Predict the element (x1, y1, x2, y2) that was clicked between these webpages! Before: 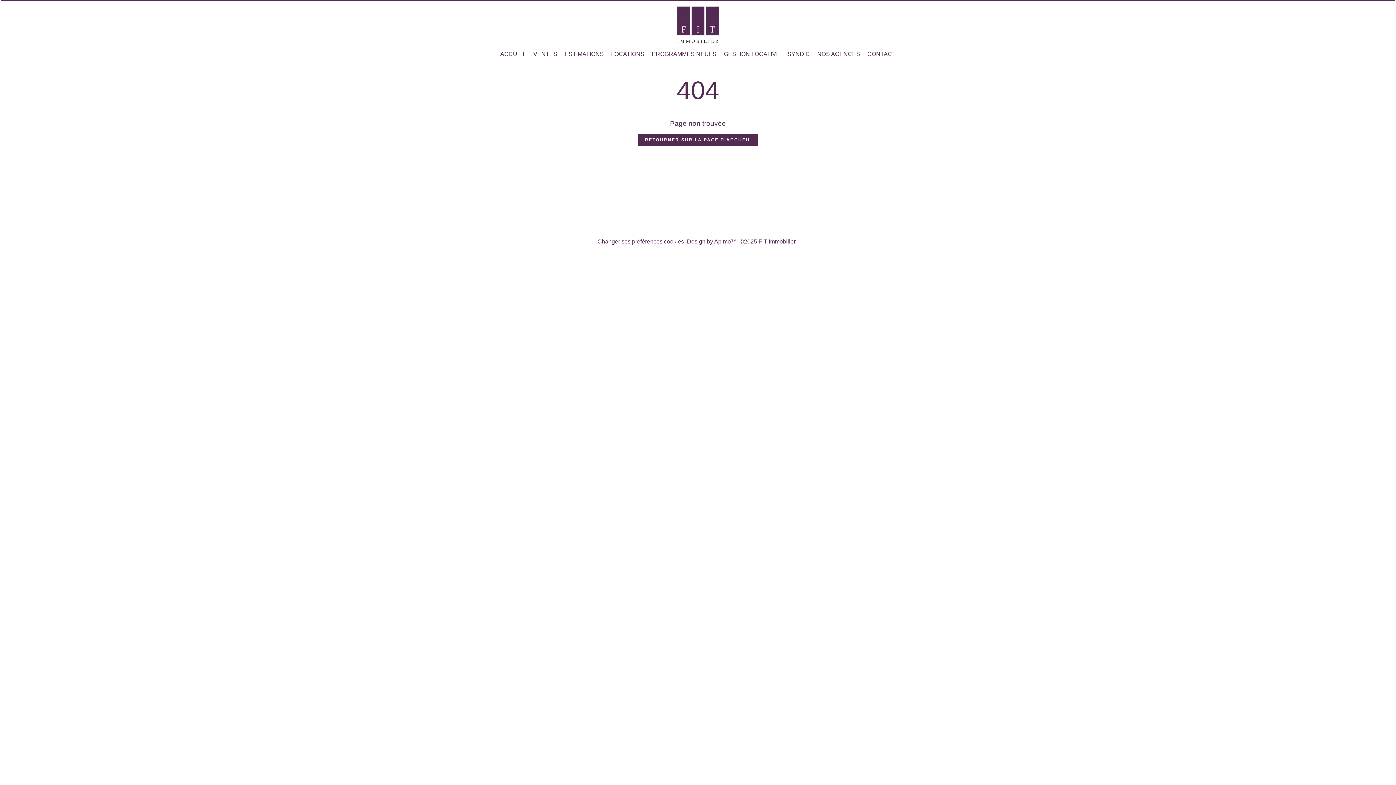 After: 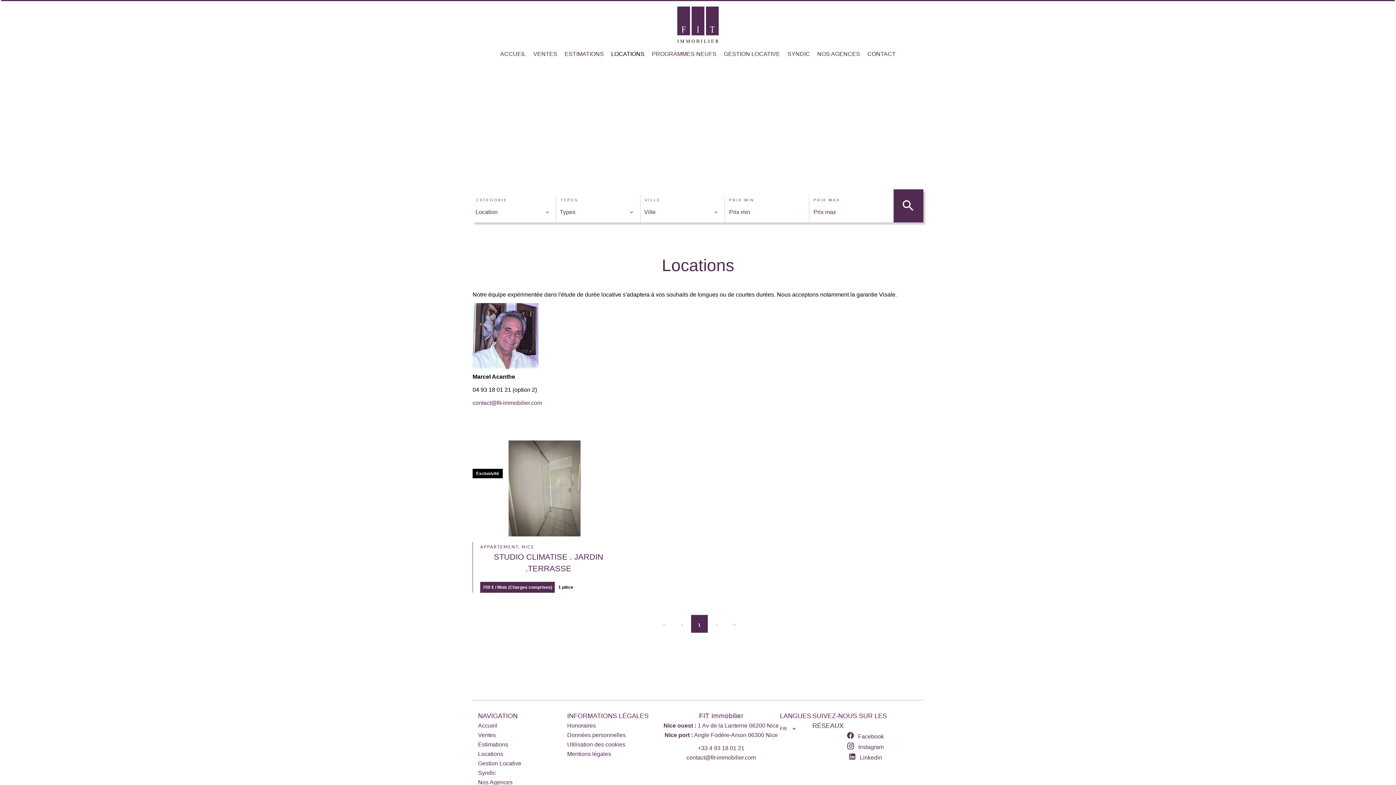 Action: bbox: (611, 50, 644, 57) label: LOCATIONS